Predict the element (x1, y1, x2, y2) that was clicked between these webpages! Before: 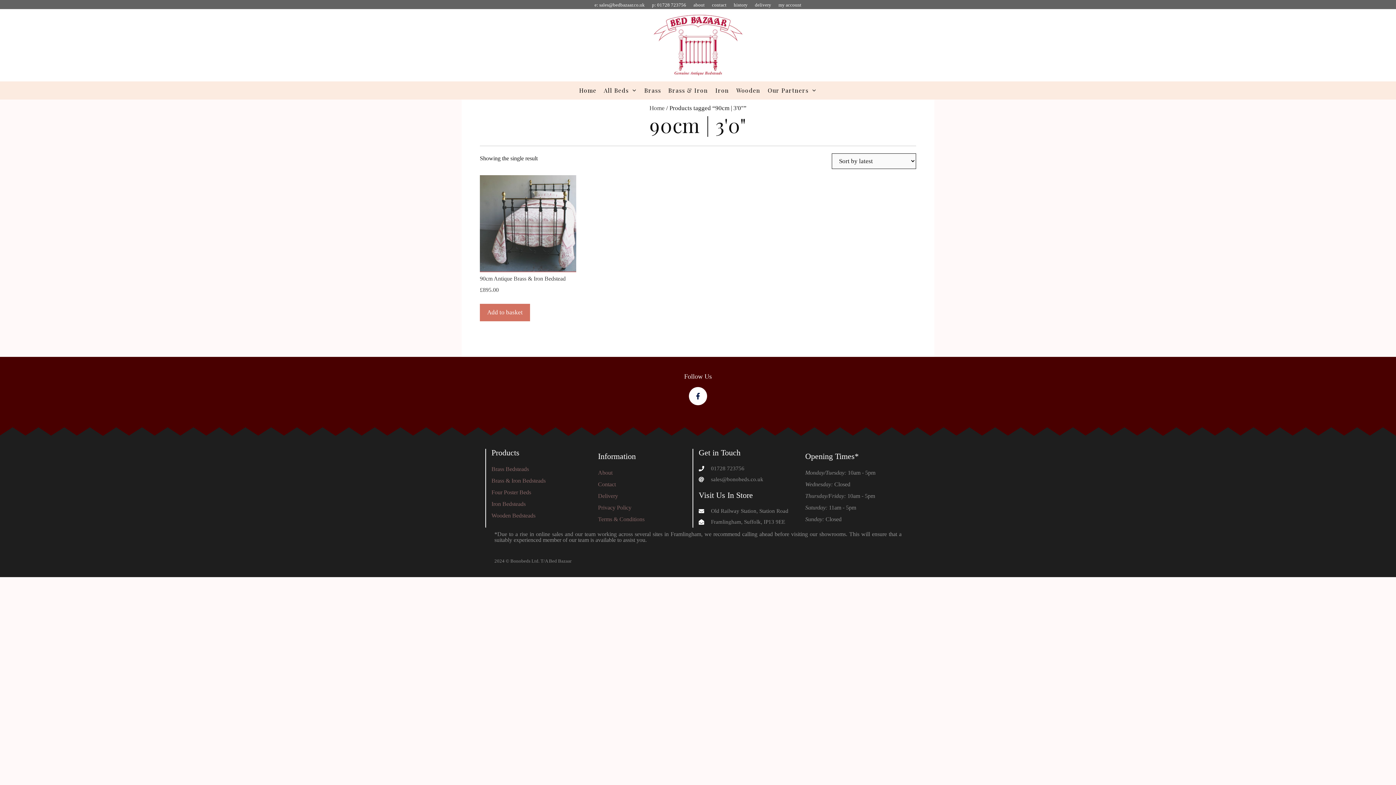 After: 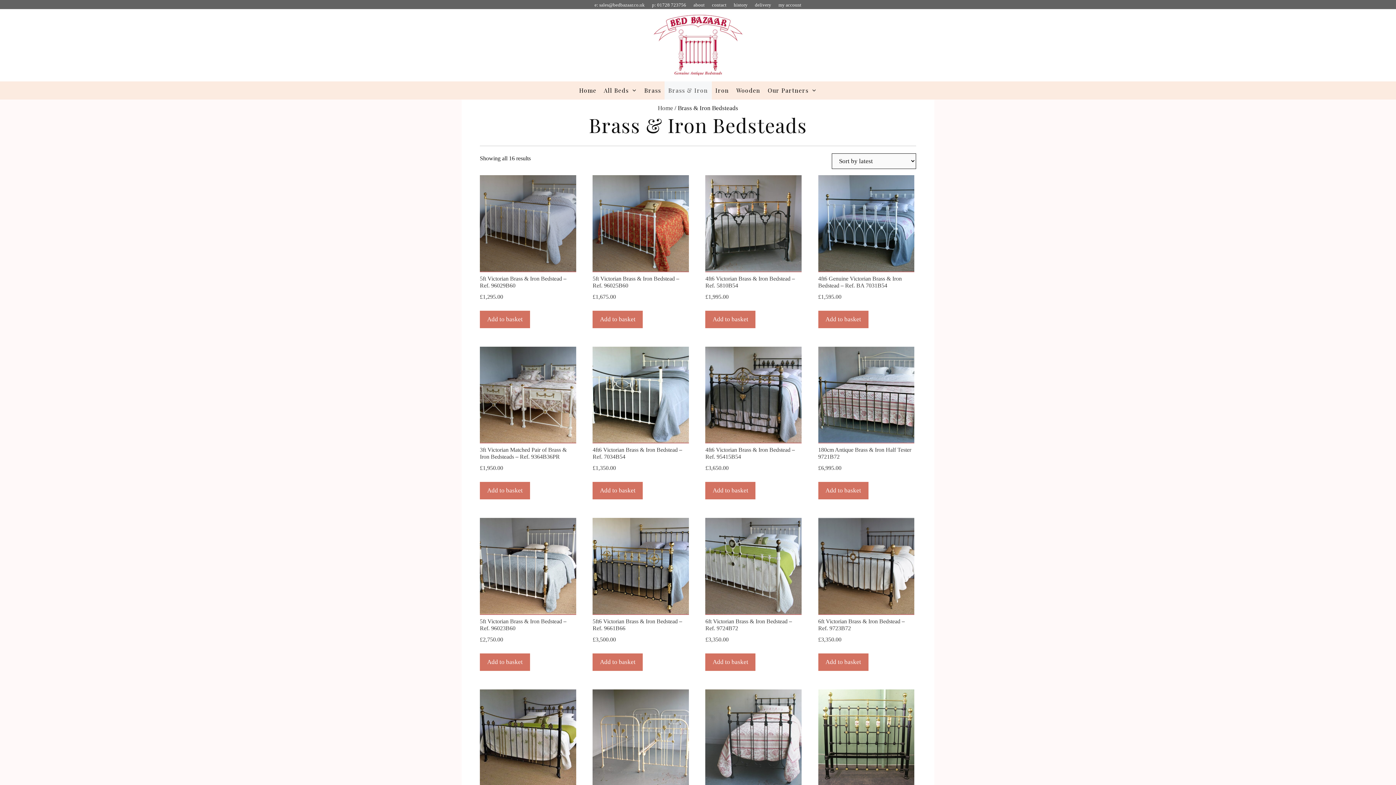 Action: bbox: (491, 476, 589, 485) label: Brass & Iron Bedsteads